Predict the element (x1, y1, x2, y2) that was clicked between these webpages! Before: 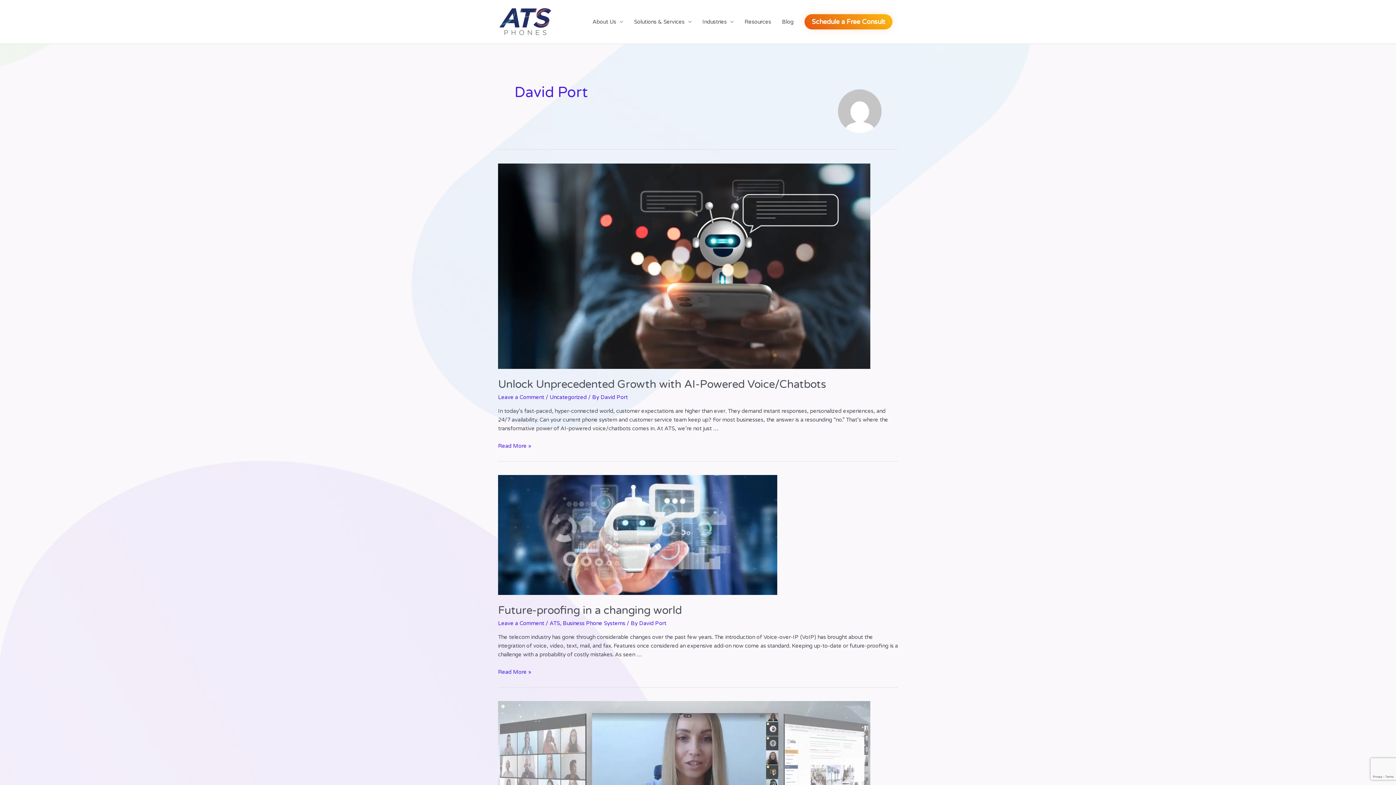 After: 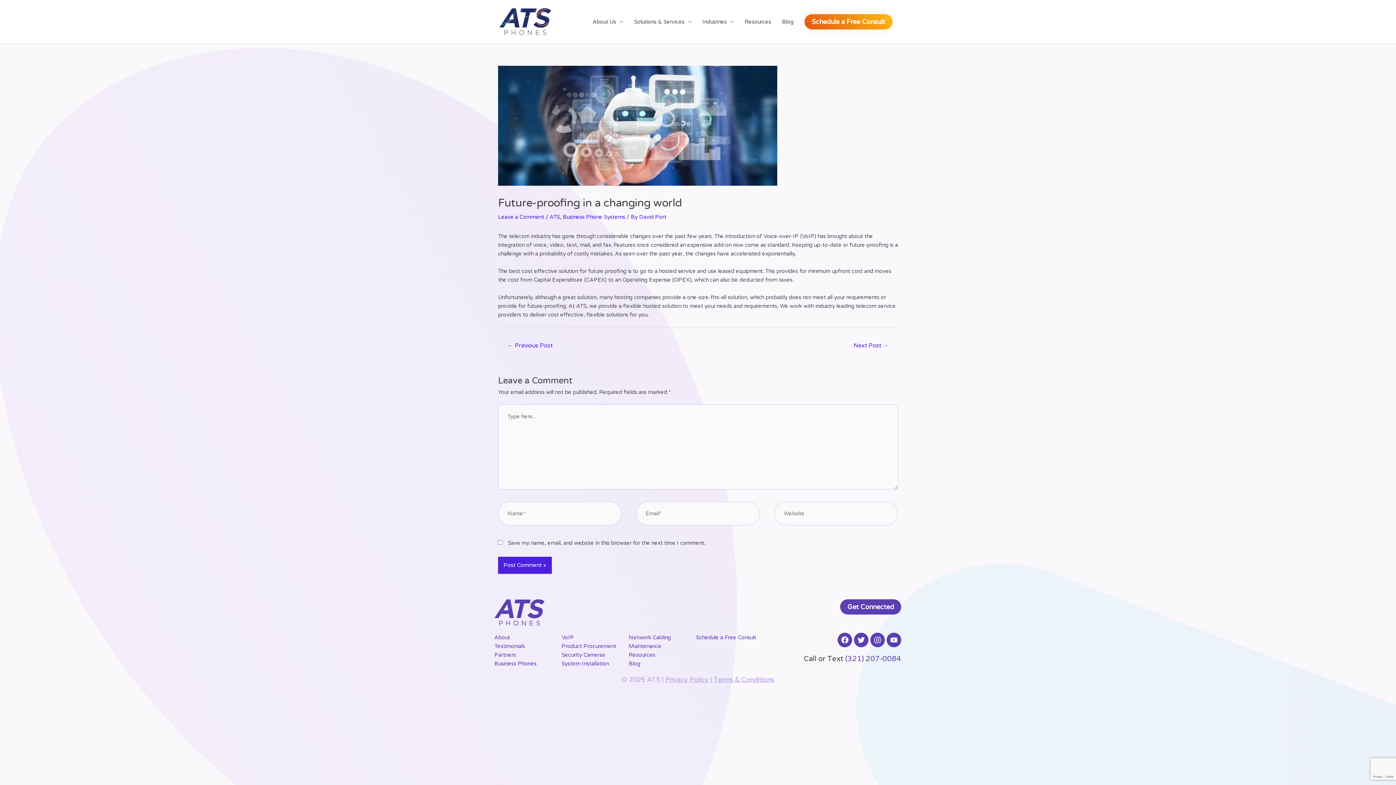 Action: label: Future-proofing in a changing world bbox: (498, 603, 681, 617)